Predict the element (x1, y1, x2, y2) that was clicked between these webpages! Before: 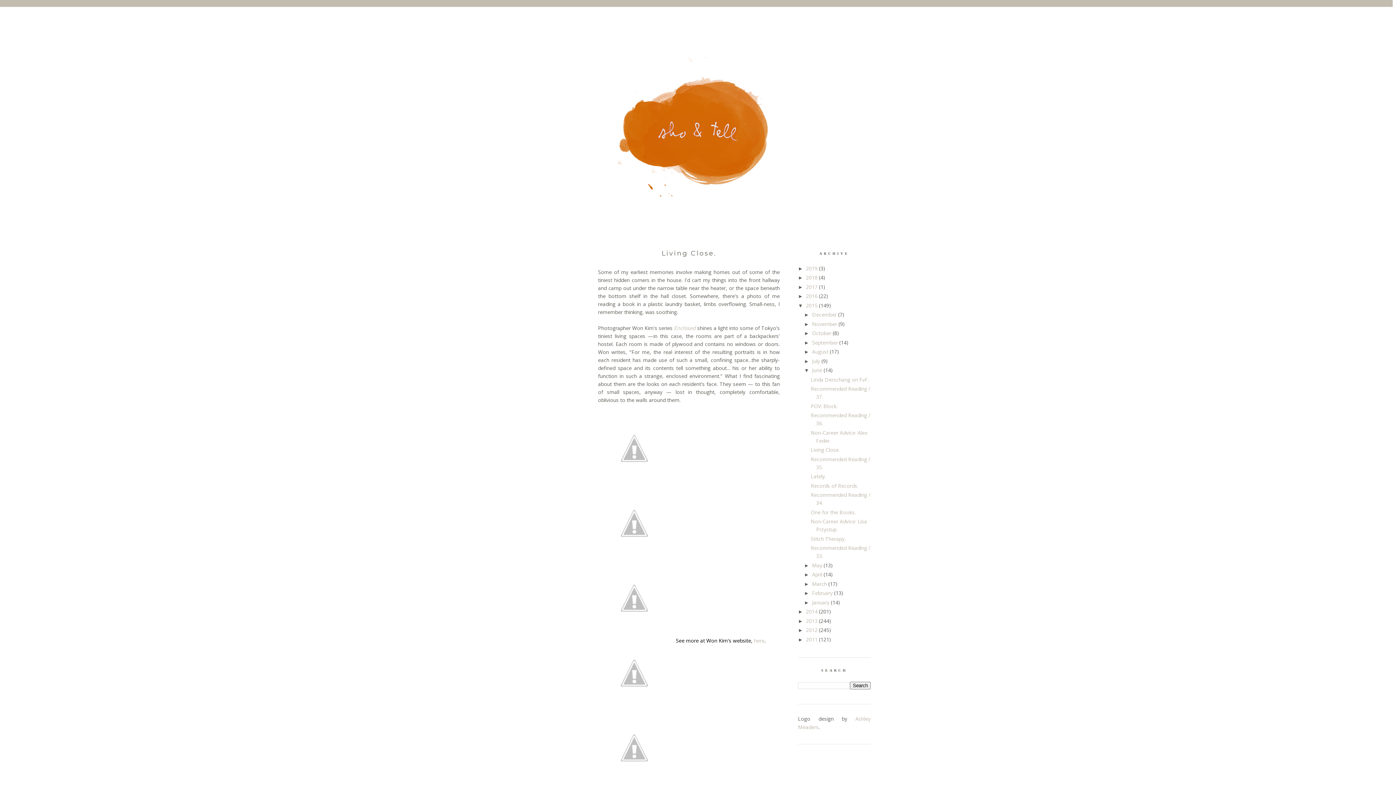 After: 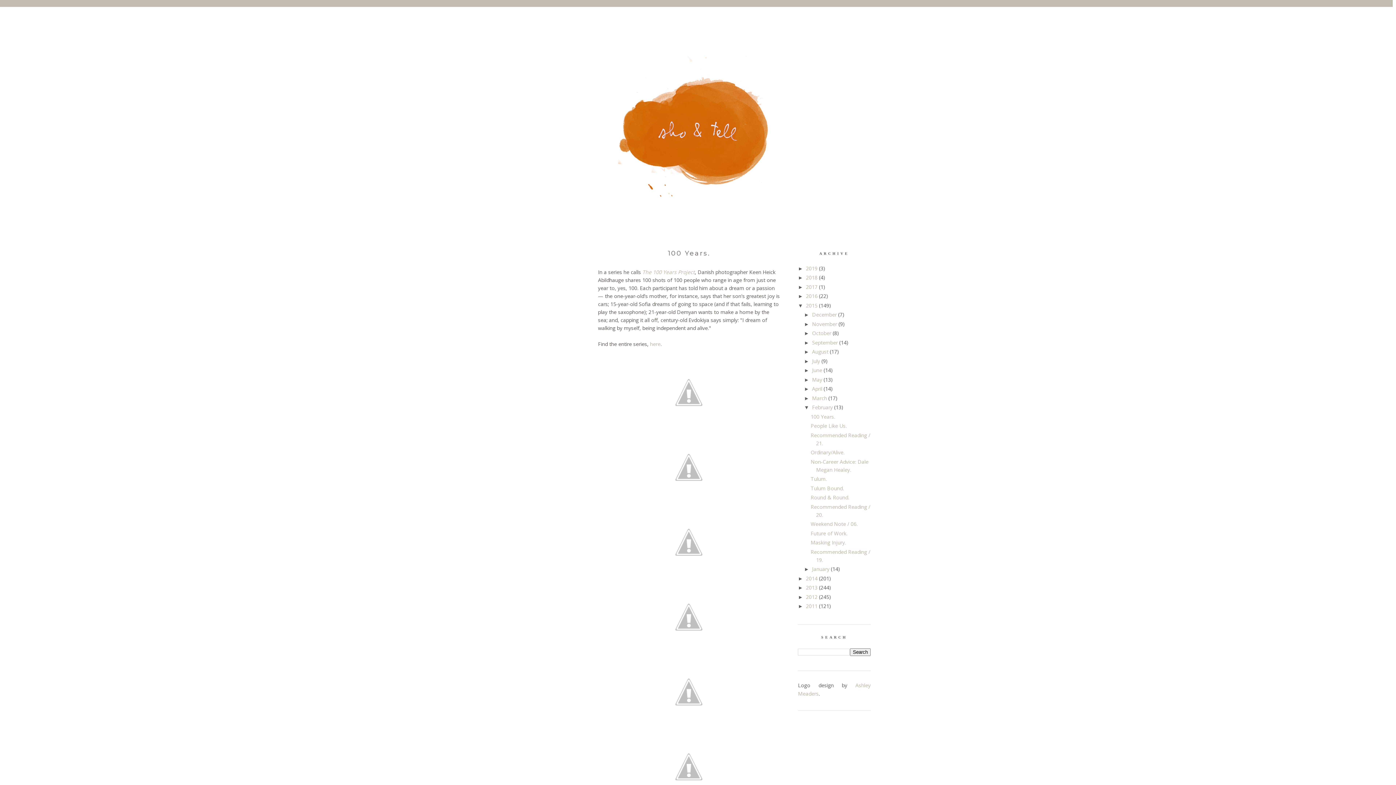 Action: label: February  bbox: (812, 589, 834, 596)